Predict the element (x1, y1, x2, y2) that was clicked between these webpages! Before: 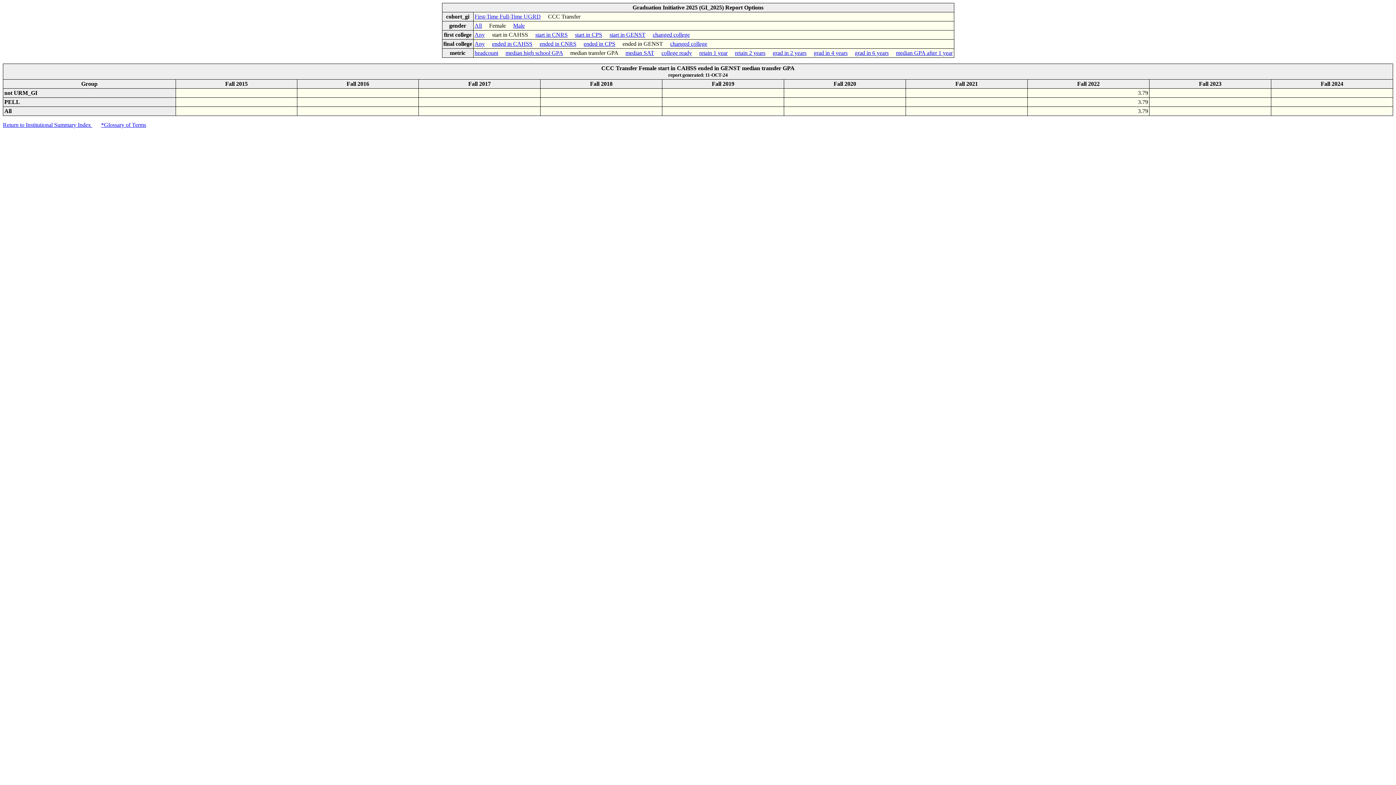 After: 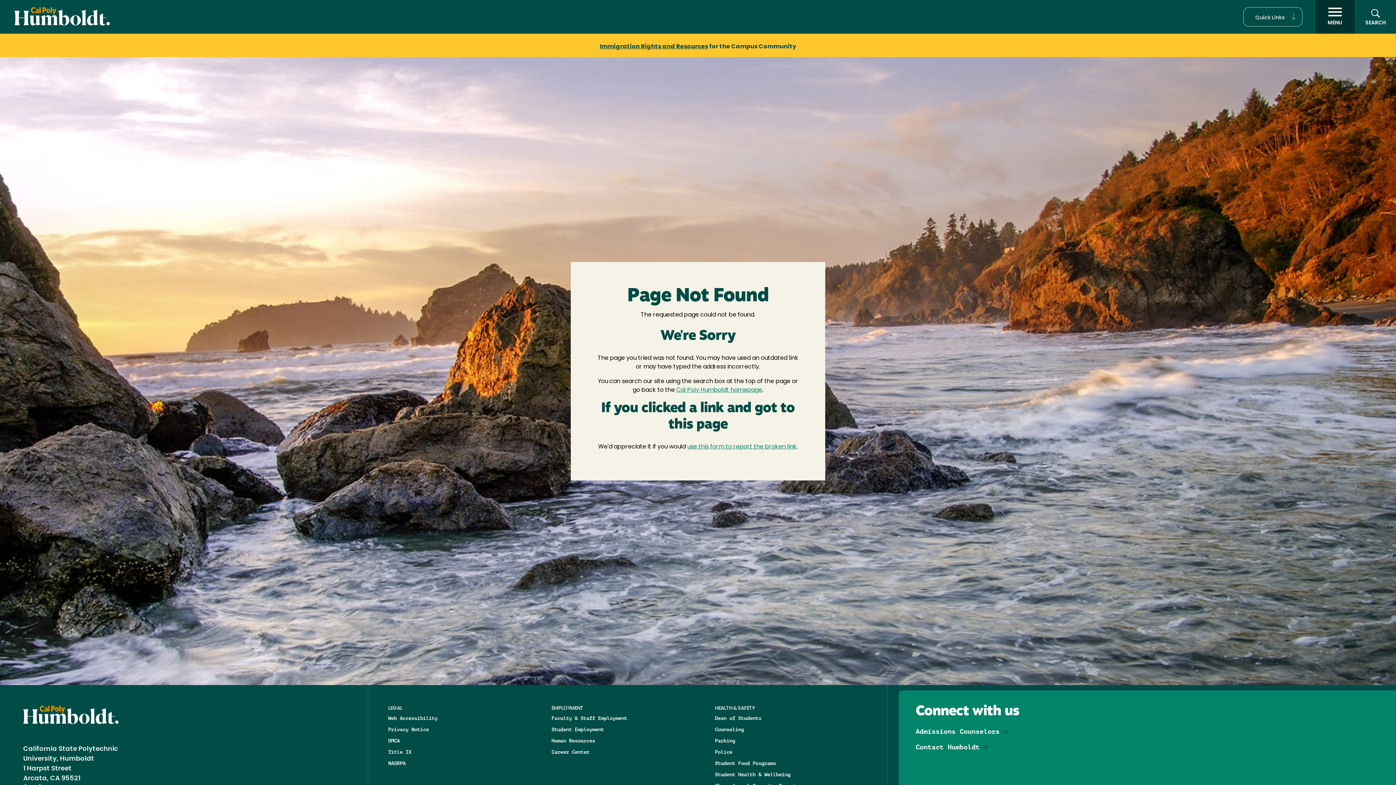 Action: bbox: (101, 121, 146, 128) label: *Glossary of Terms